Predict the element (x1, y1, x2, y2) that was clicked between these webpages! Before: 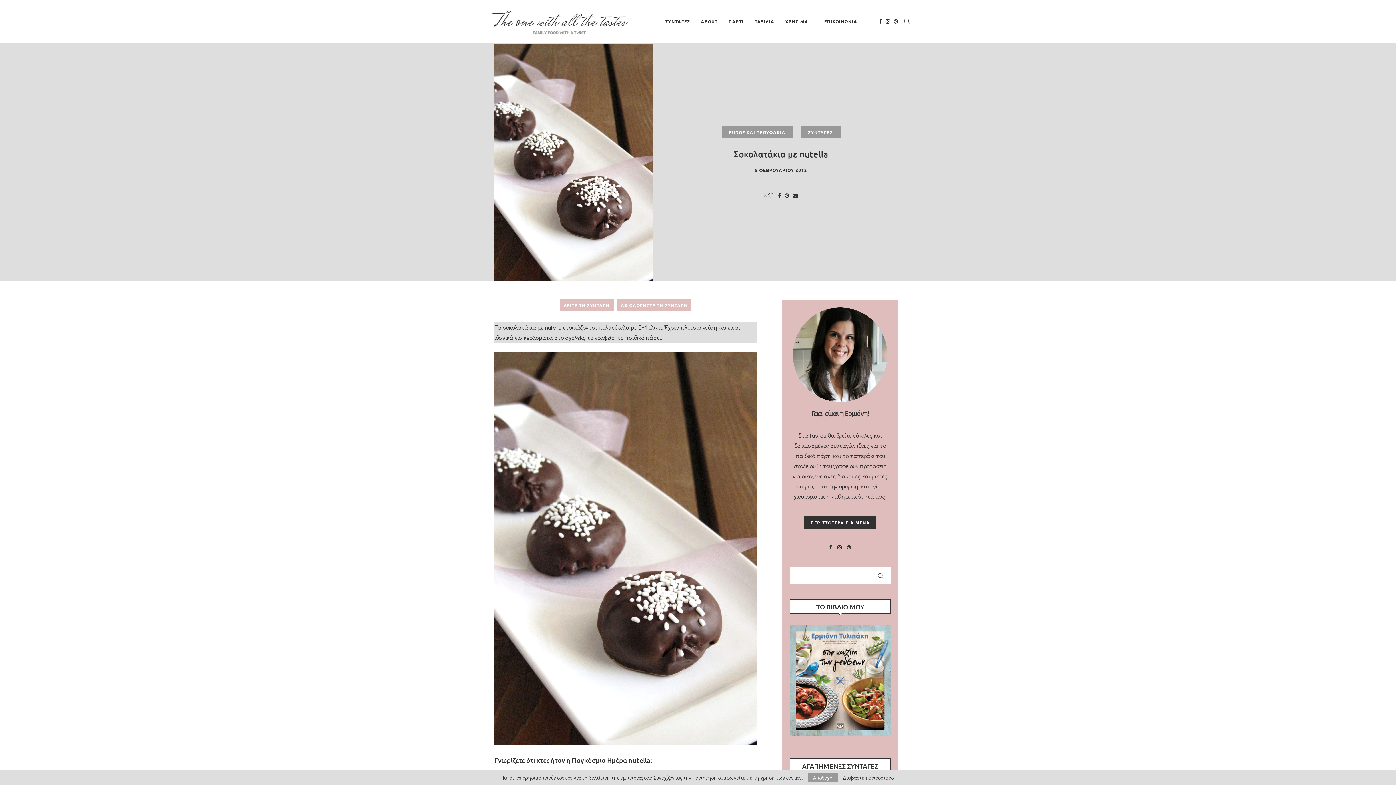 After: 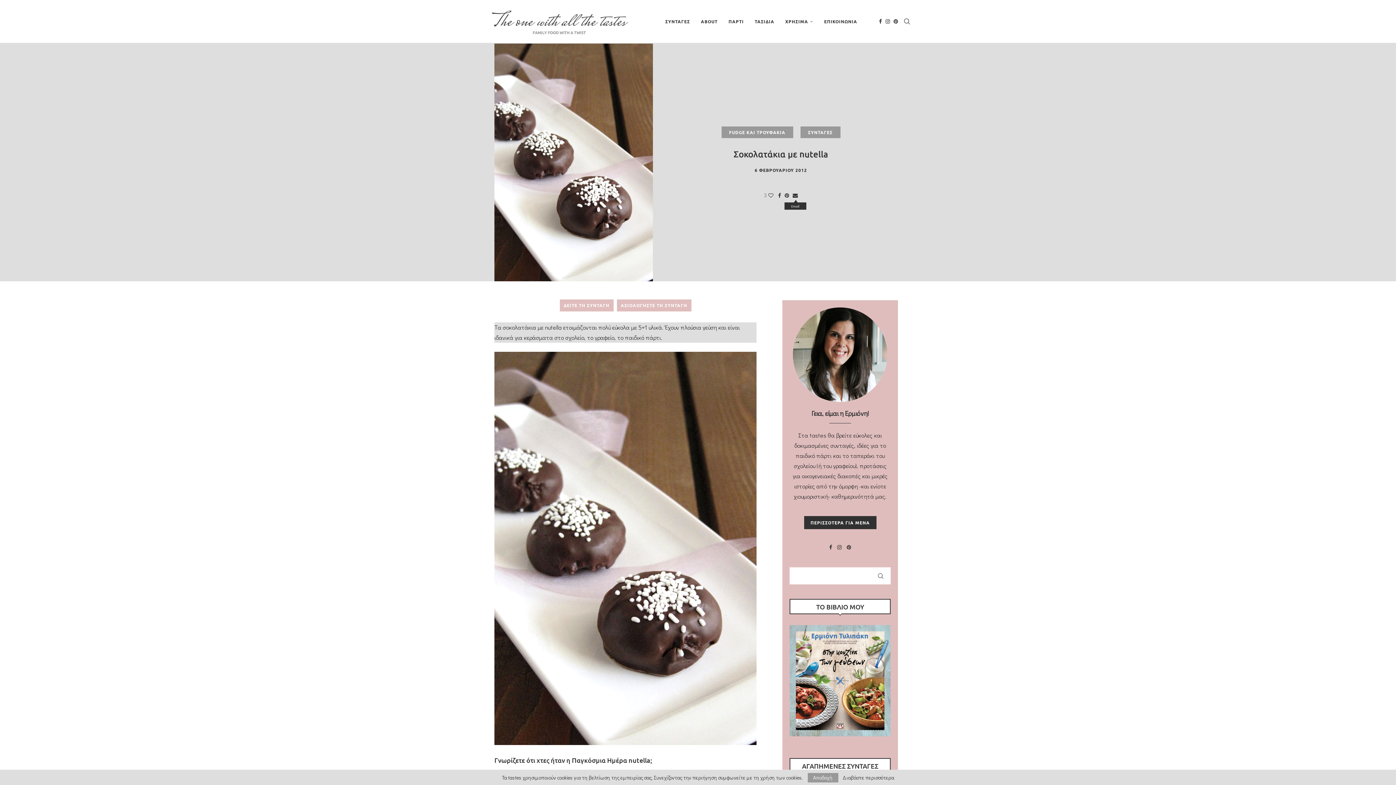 Action: bbox: (792, 191, 798, 198) label: Share via Email